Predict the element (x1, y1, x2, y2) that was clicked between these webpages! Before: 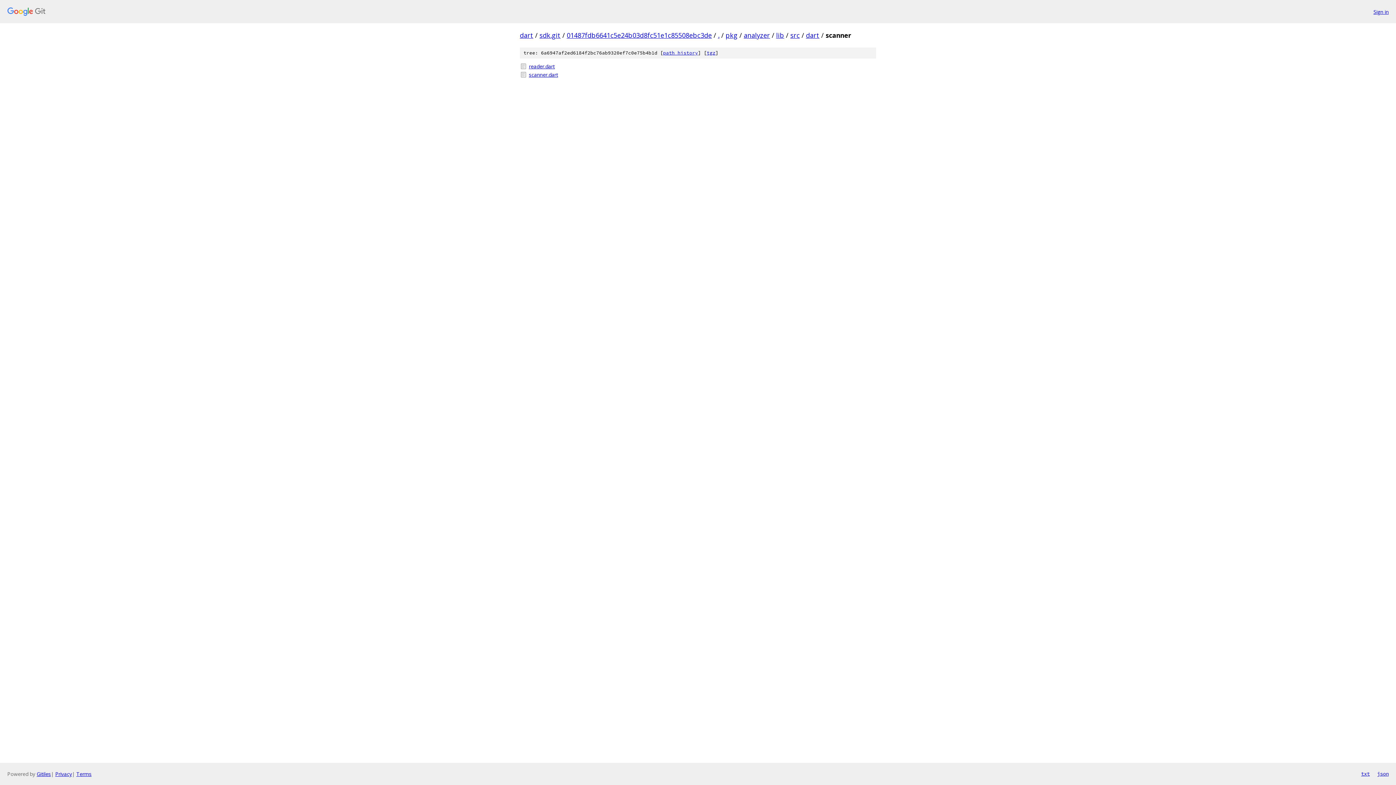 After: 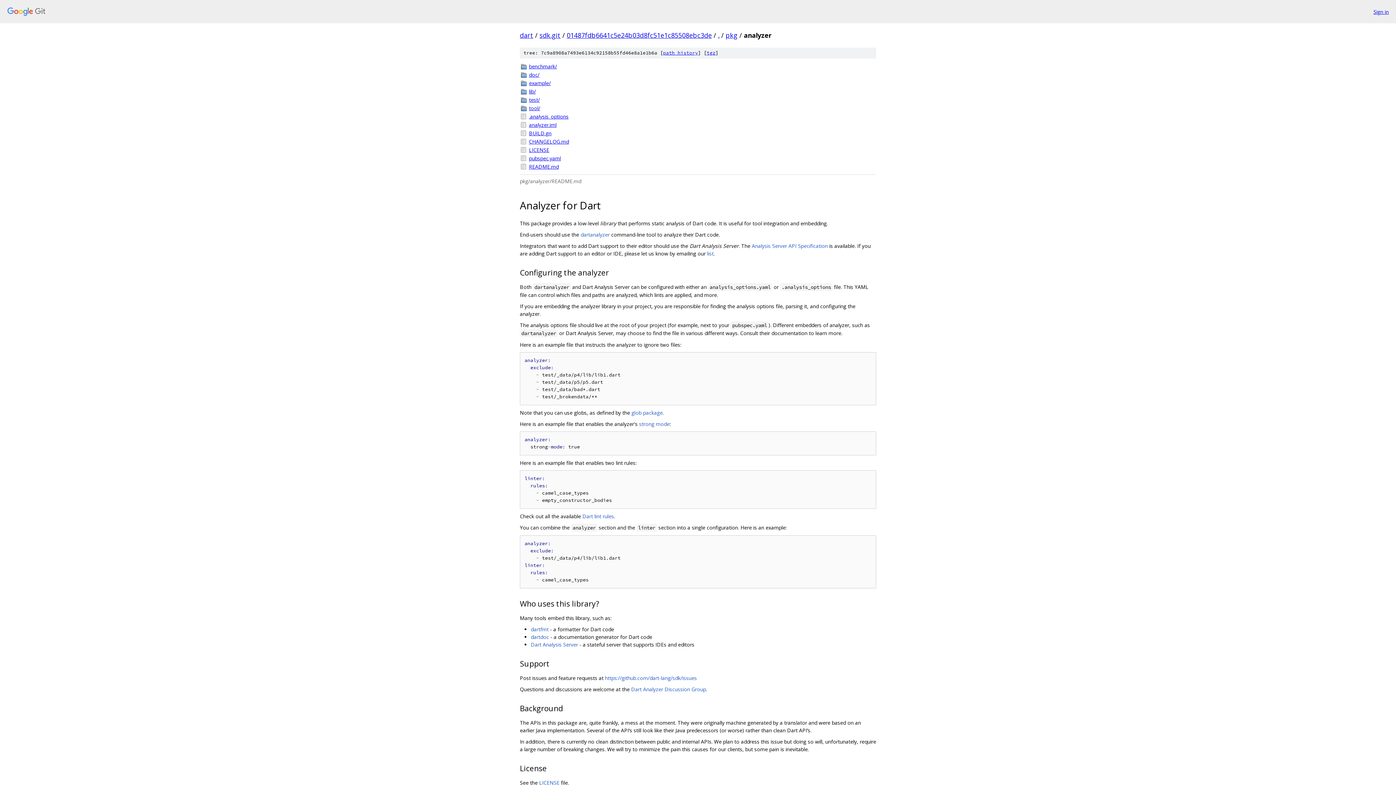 Action: bbox: (744, 30, 770, 39) label: analyzer